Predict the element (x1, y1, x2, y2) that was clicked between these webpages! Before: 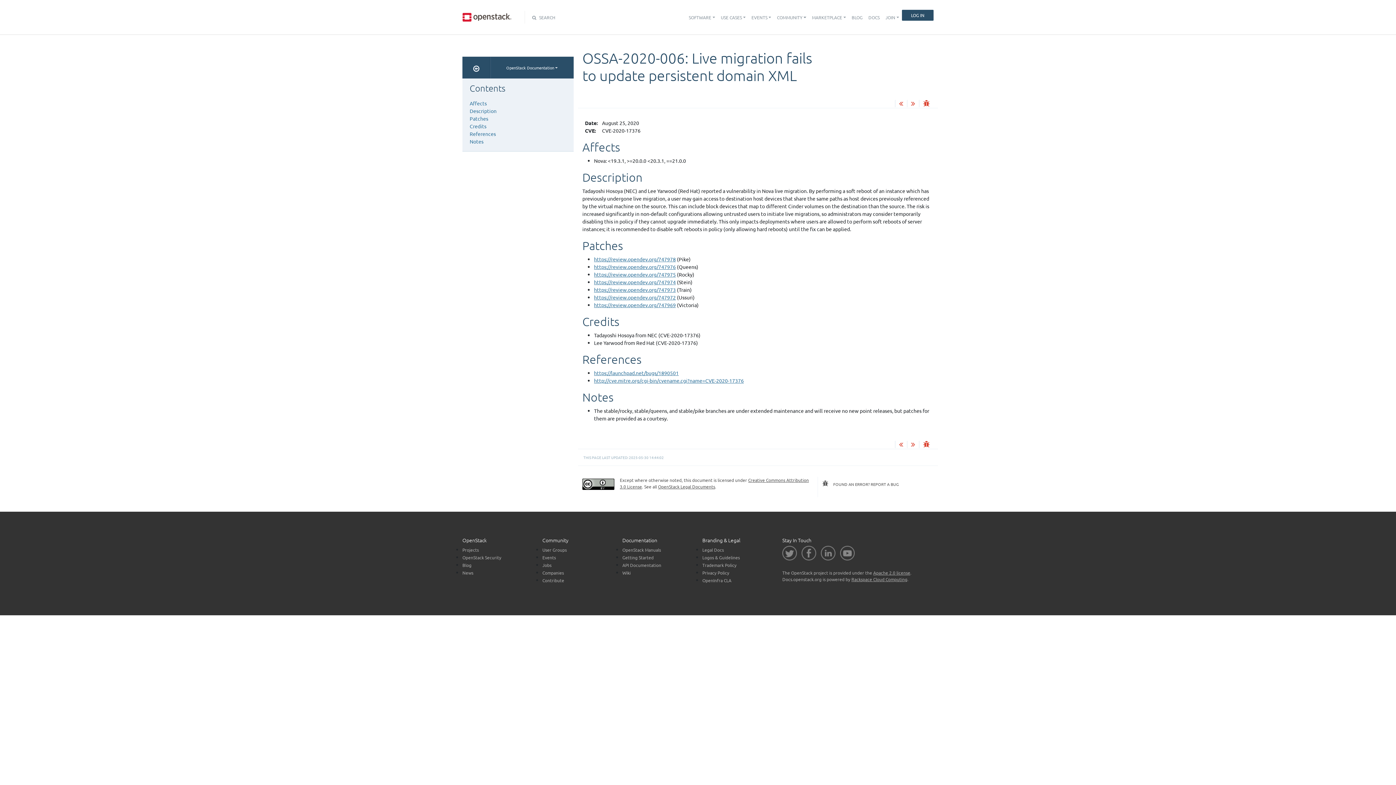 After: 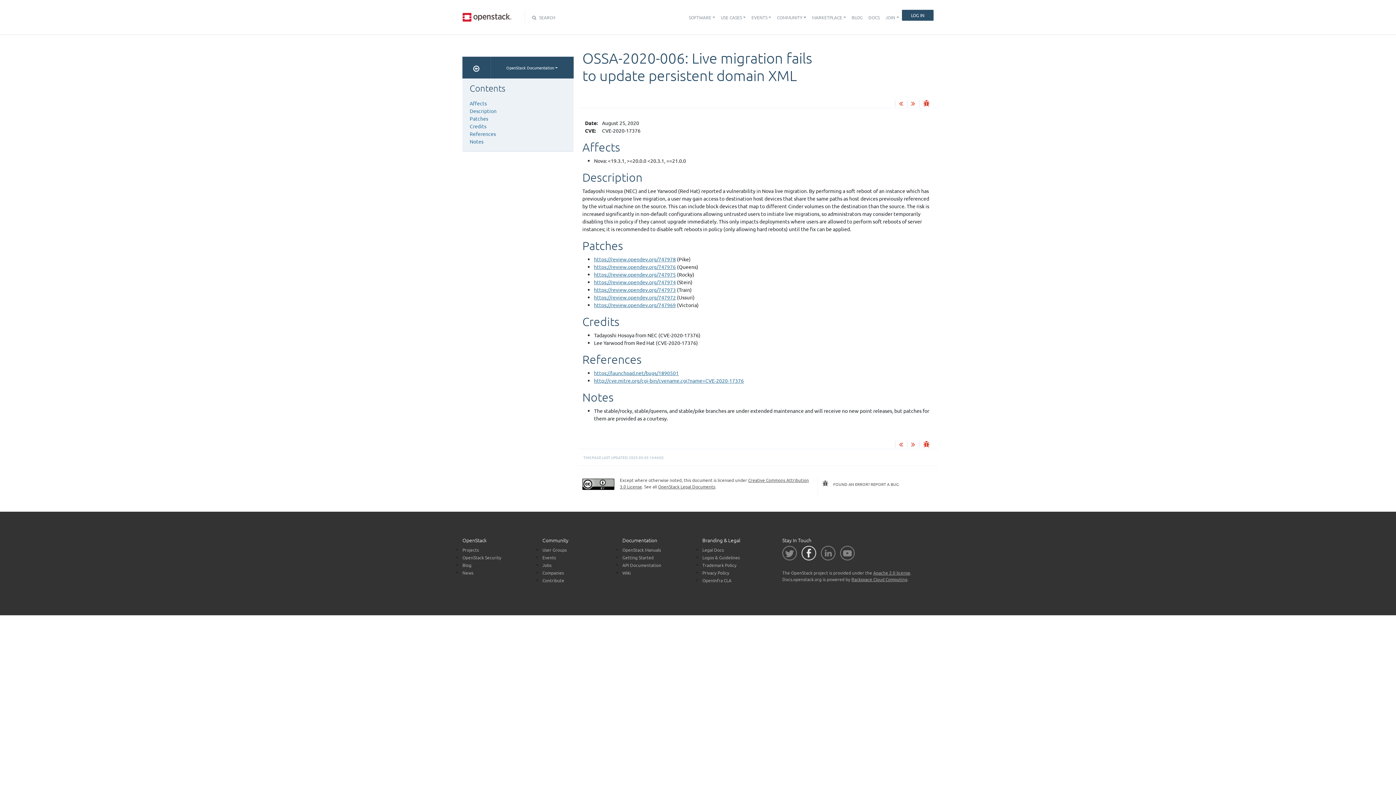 Action: bbox: (801, 546, 816, 560)